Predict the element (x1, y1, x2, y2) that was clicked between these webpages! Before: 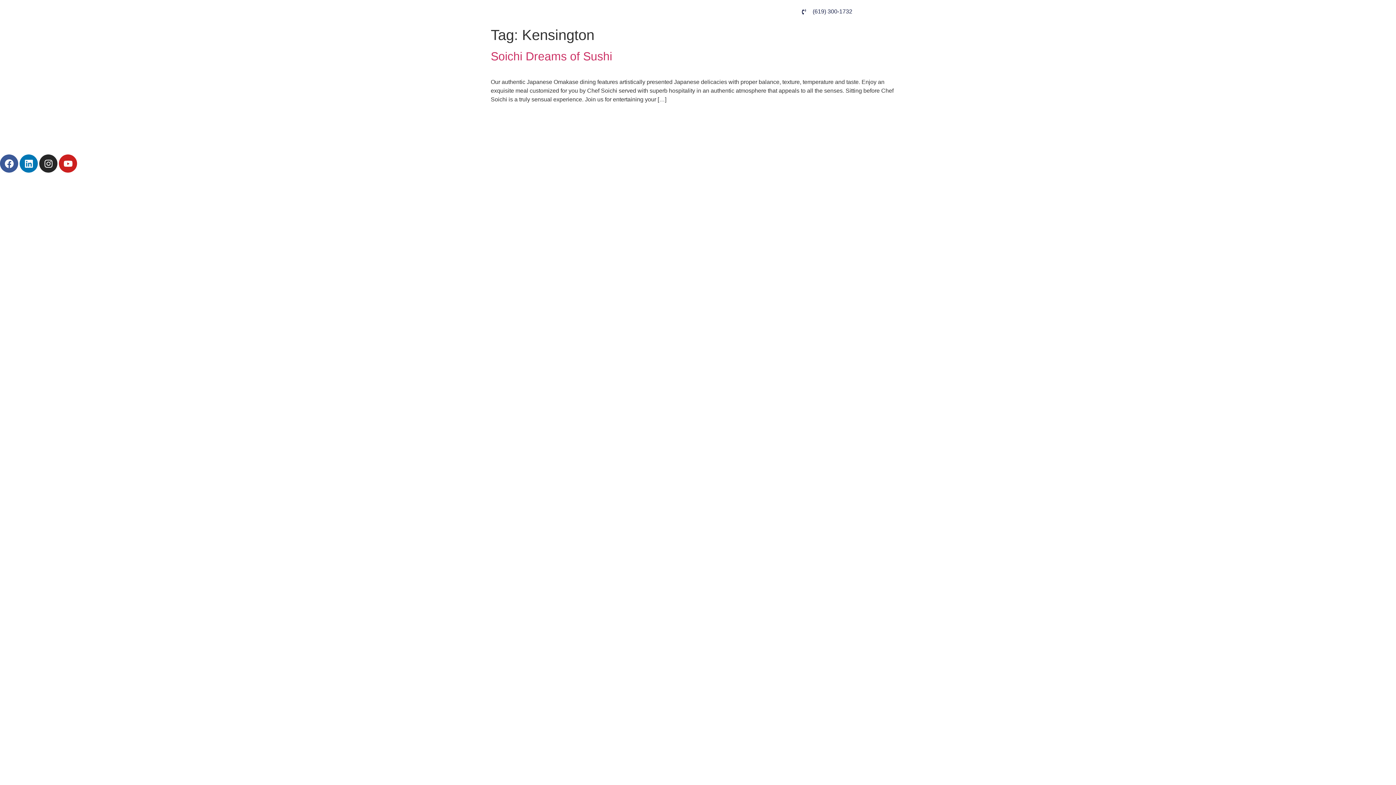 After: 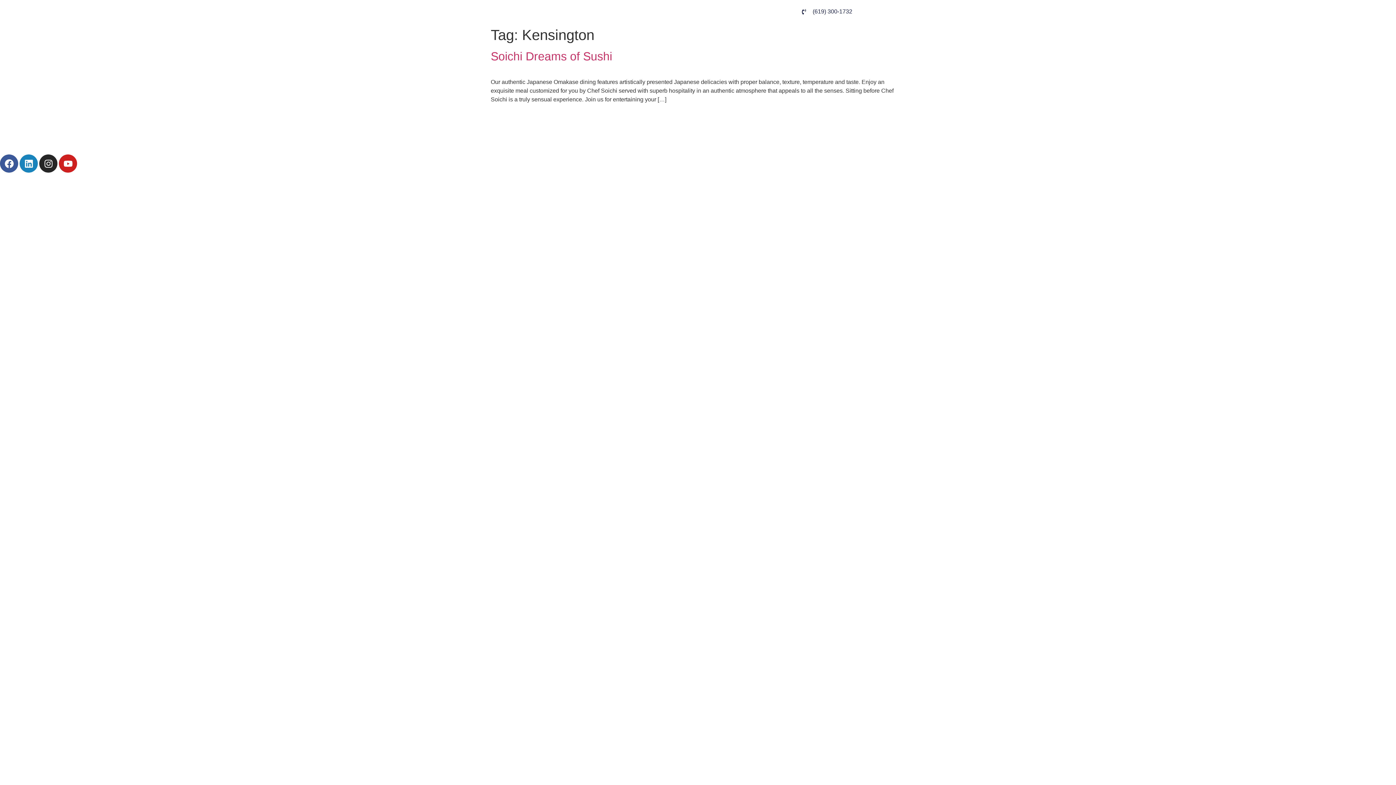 Action: bbox: (19, 154, 37, 172) label: Linkedin